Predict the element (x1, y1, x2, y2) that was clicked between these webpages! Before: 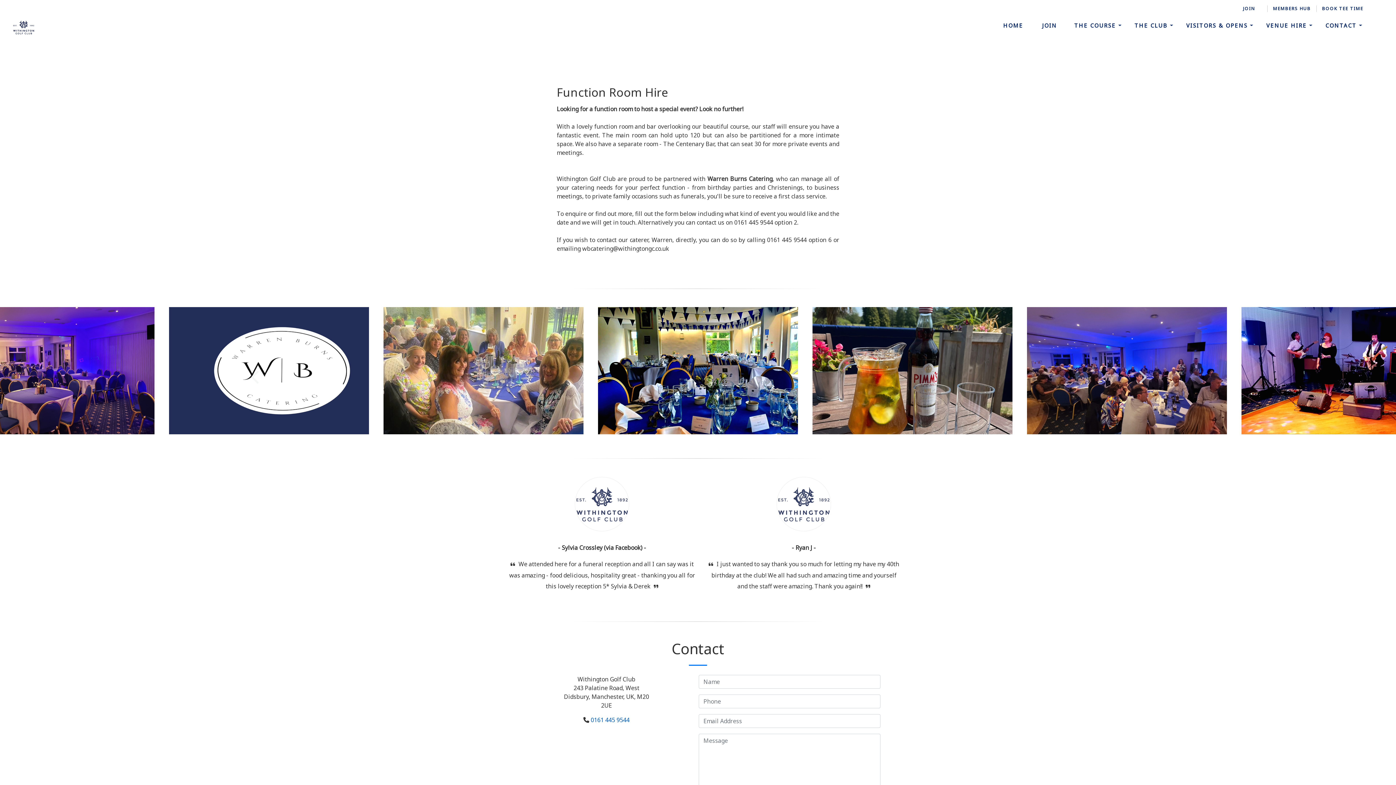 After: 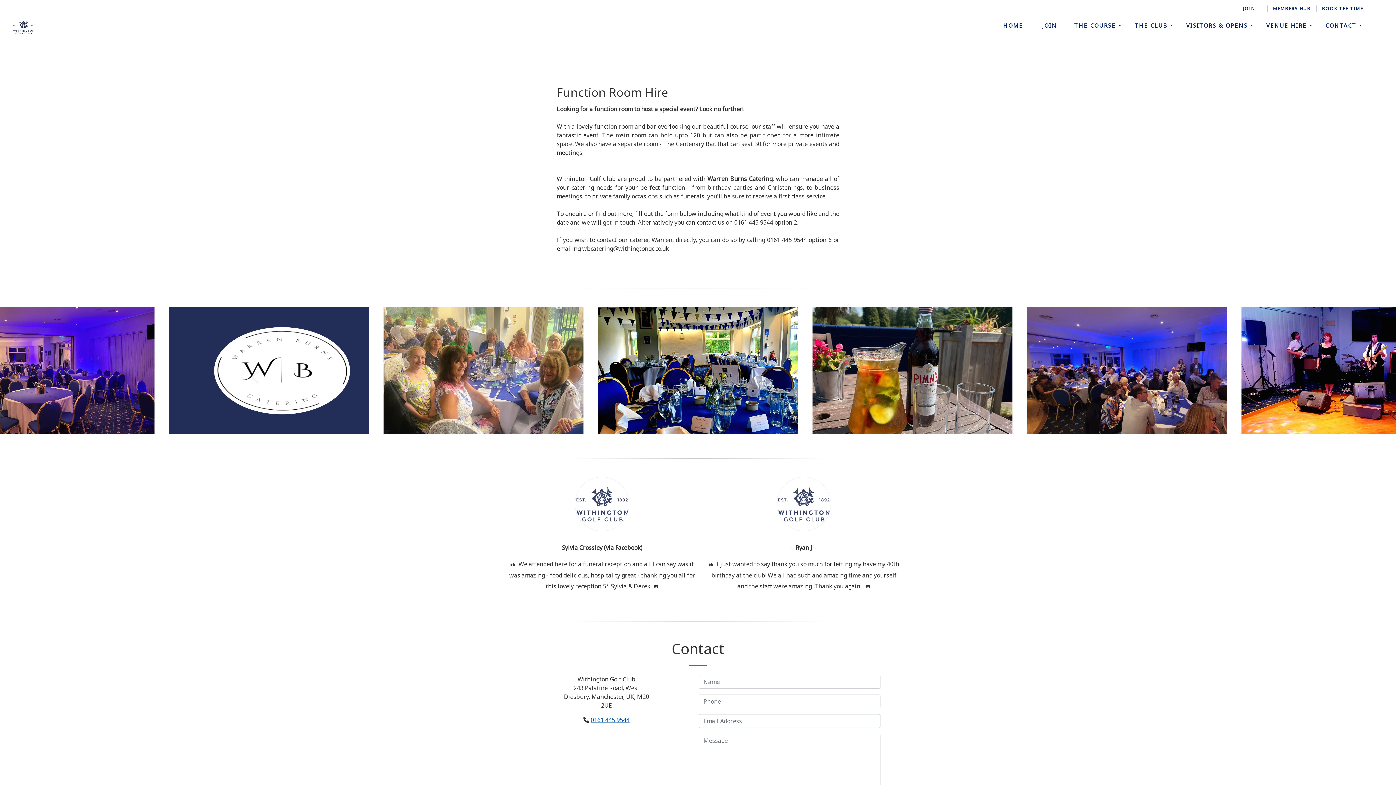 Action: label: 0161 445 9544 bbox: (590, 716, 629, 724)